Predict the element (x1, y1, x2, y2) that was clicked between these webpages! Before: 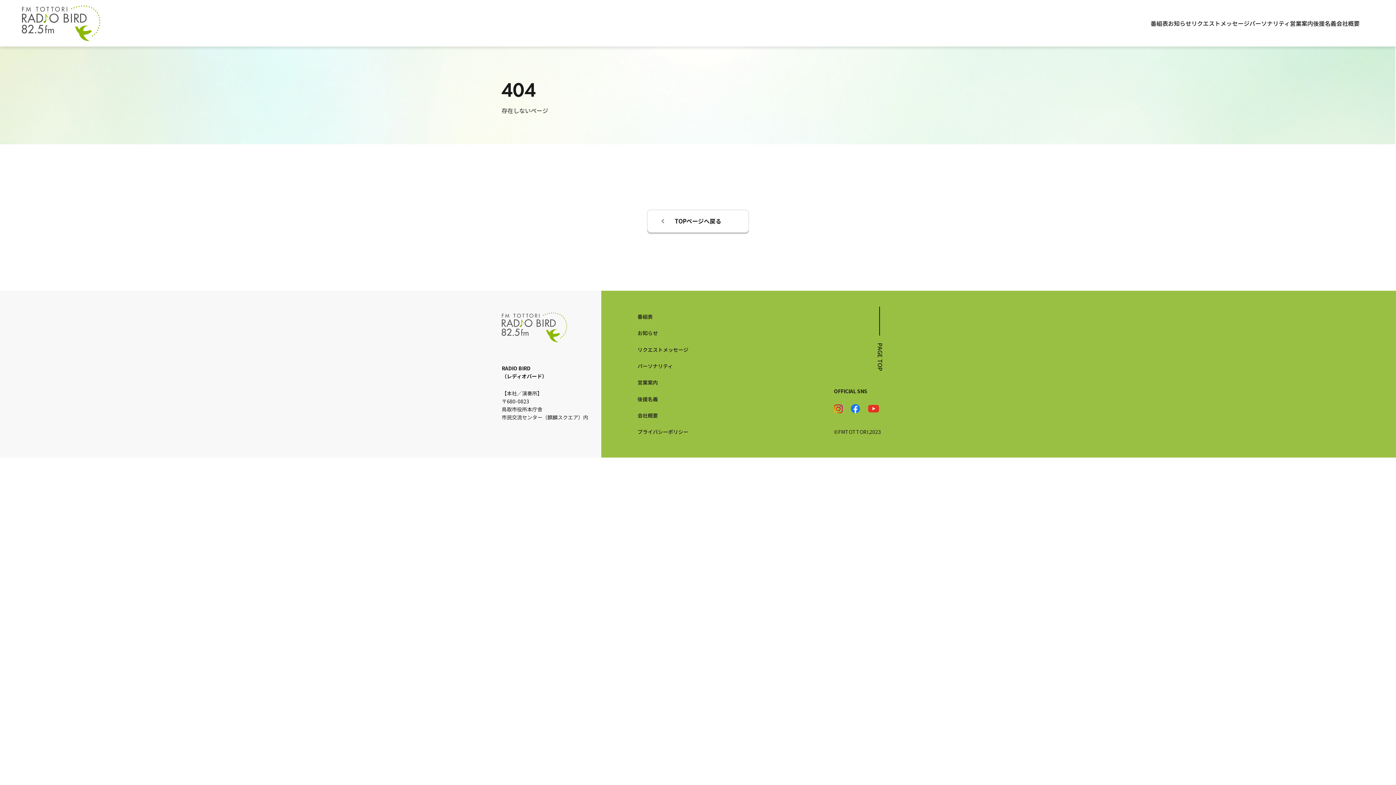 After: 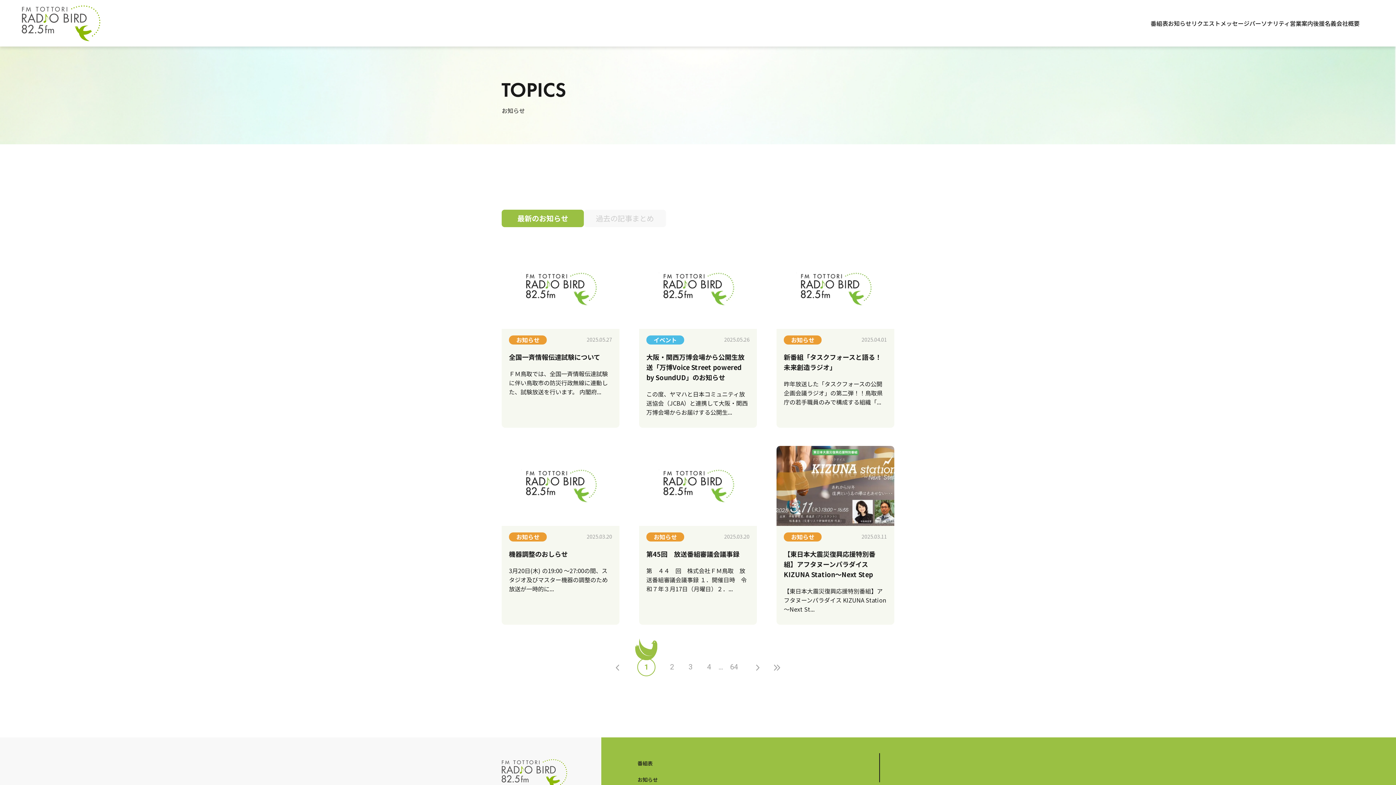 Action: bbox: (637, 329, 658, 336) label: お知らせ